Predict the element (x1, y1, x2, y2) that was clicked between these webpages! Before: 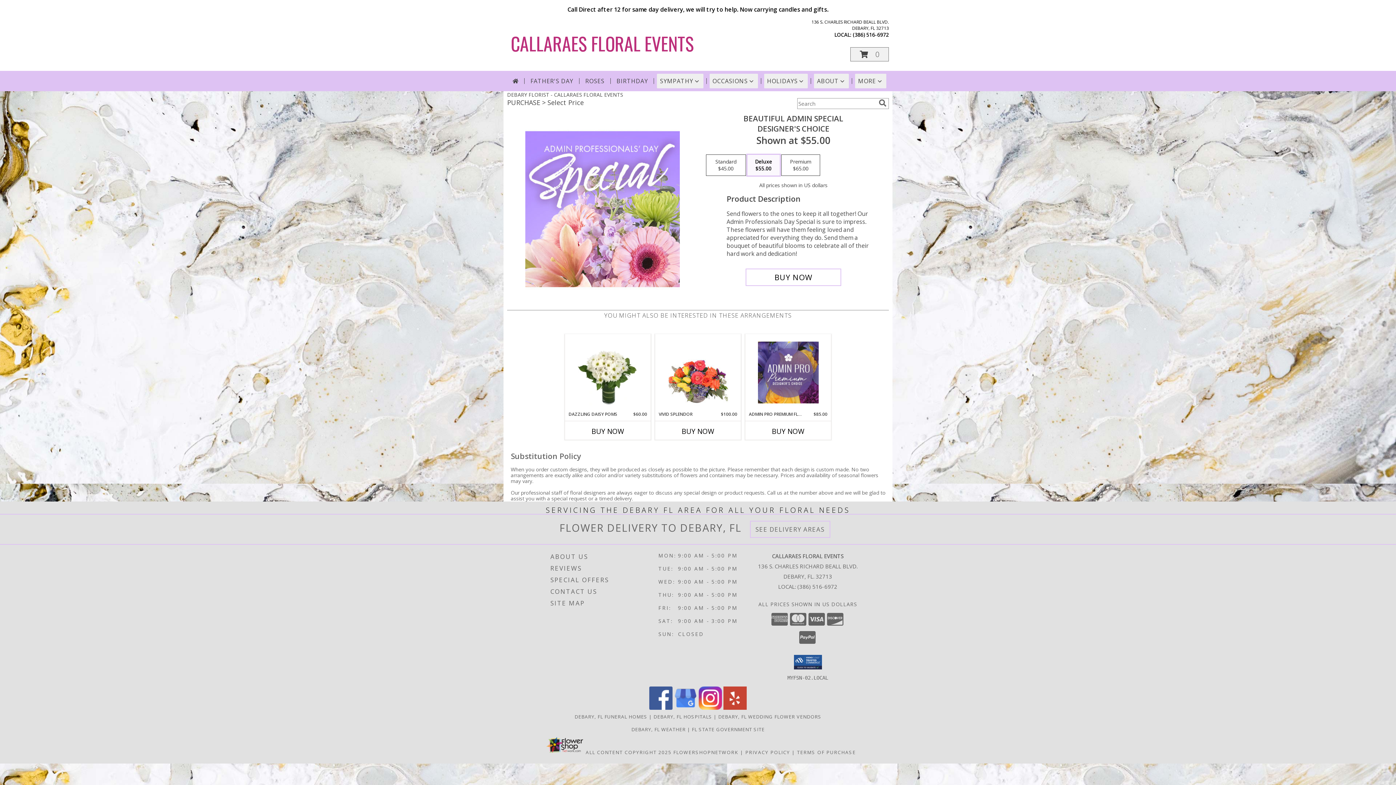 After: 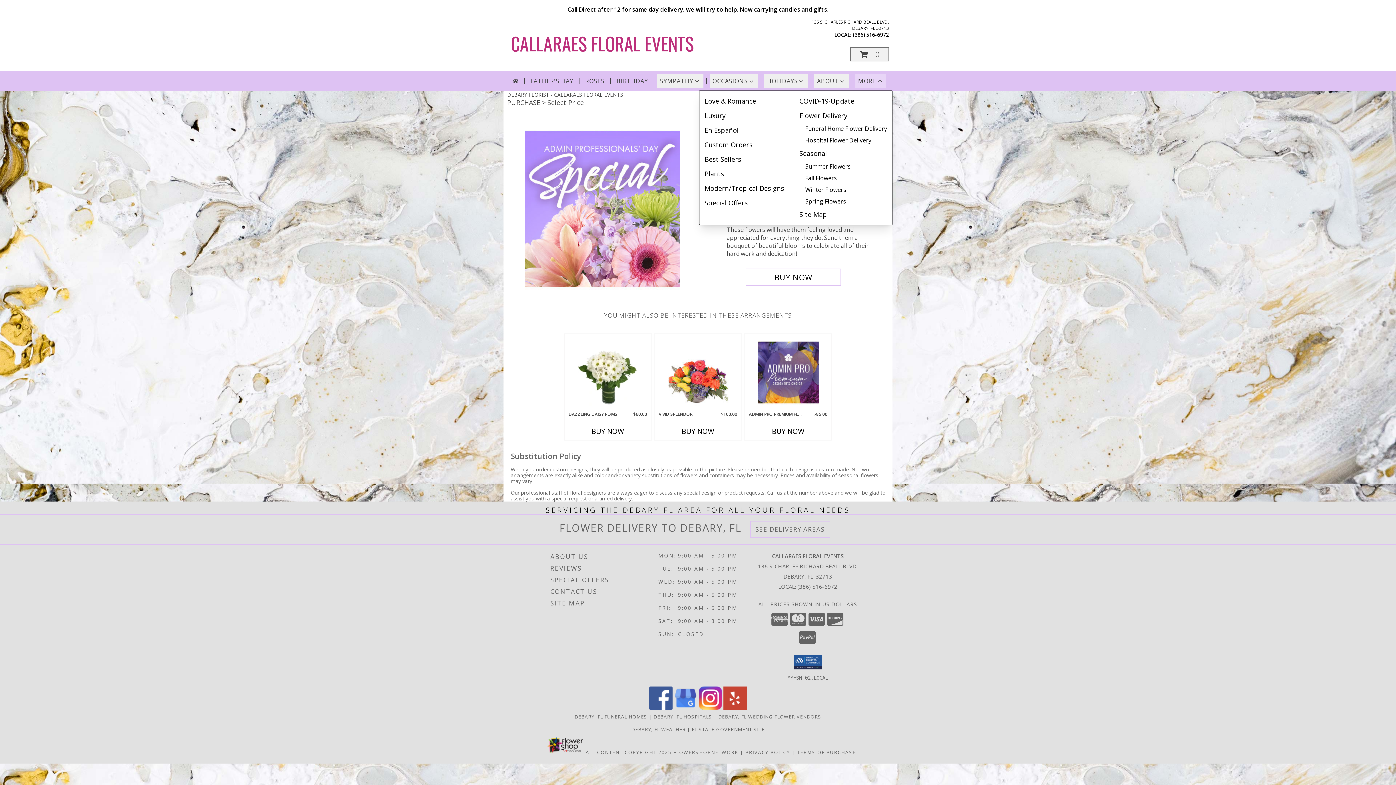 Action: label: MORE bbox: (855, 73, 886, 88)